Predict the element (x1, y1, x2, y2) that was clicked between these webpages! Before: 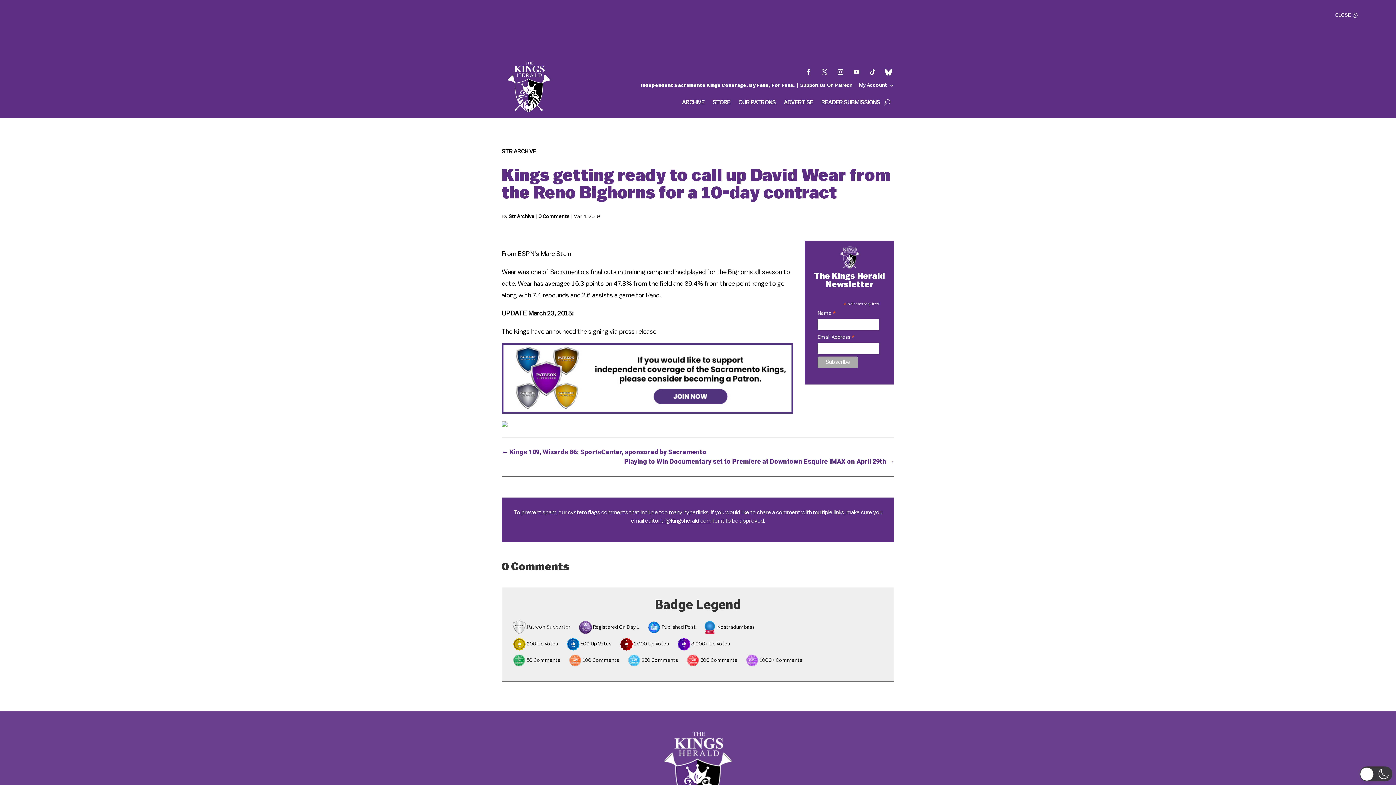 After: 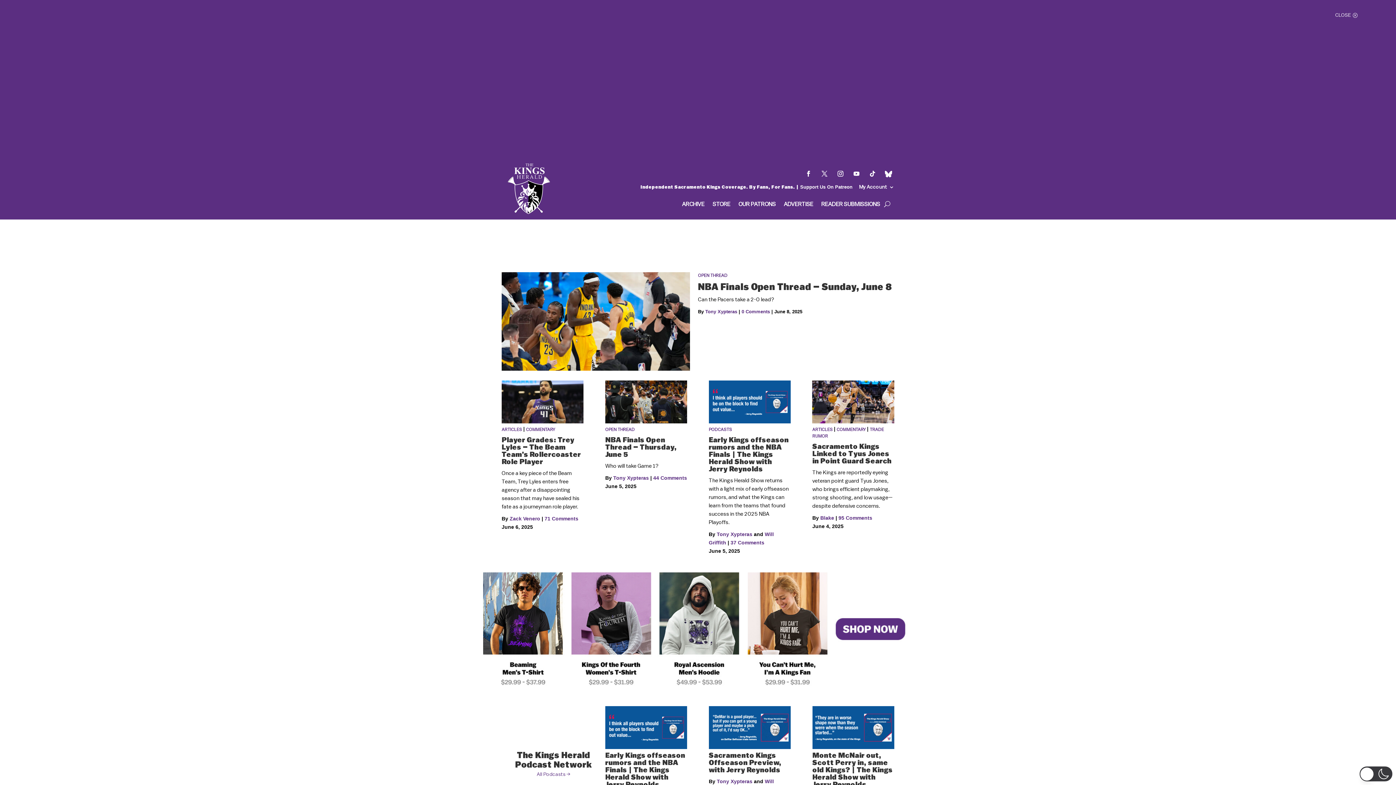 Action: bbox: (501, 110, 556, 115)